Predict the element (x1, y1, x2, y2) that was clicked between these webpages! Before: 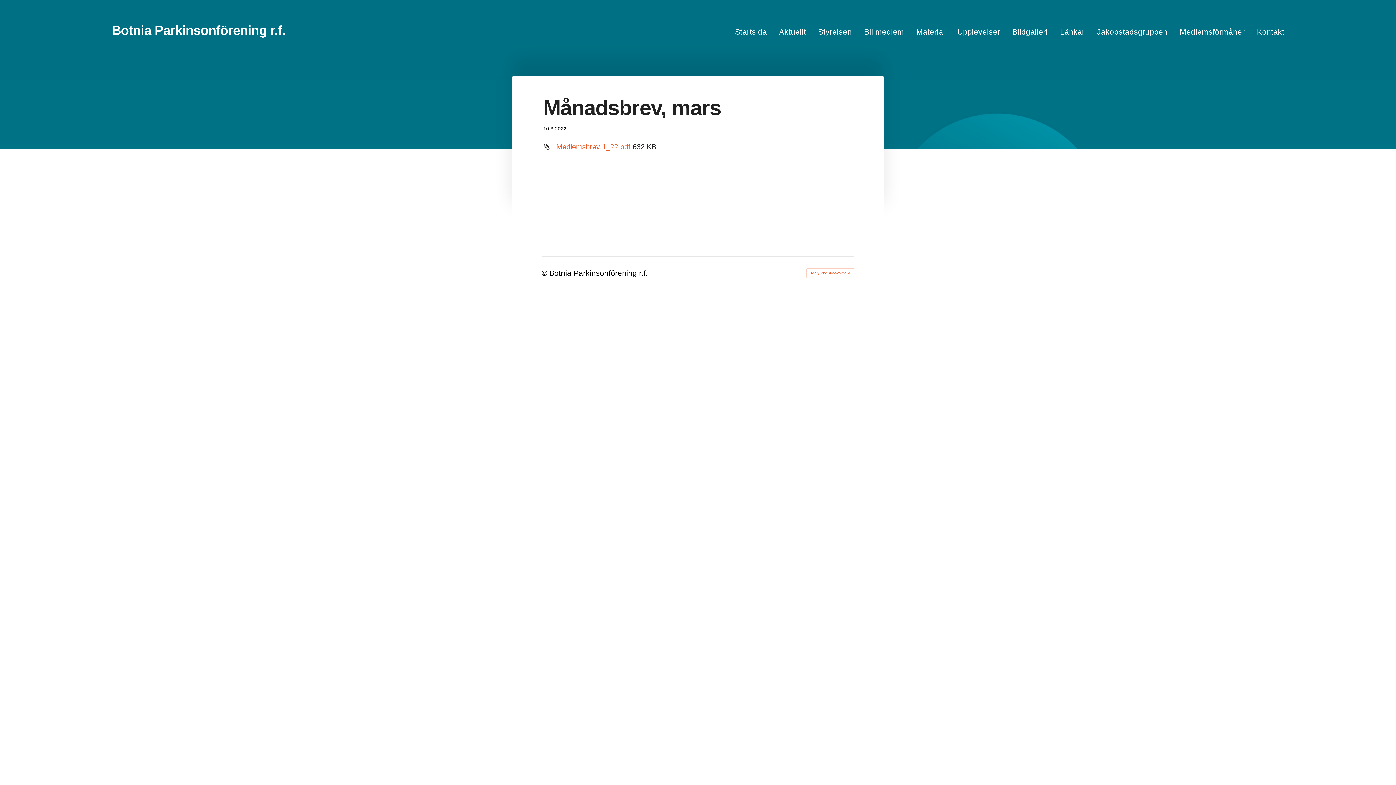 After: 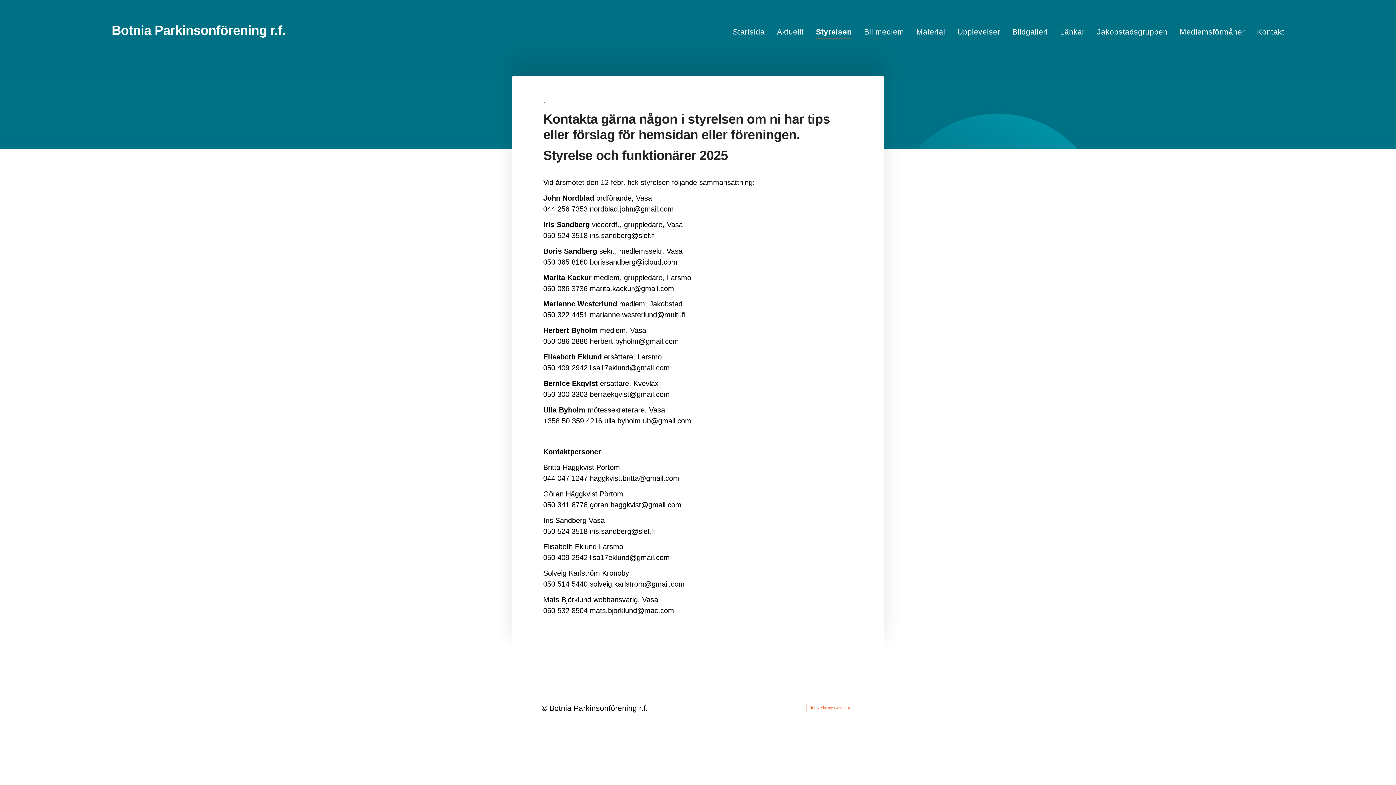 Action: label: Styrelsen bbox: (818, 24, 852, 40)